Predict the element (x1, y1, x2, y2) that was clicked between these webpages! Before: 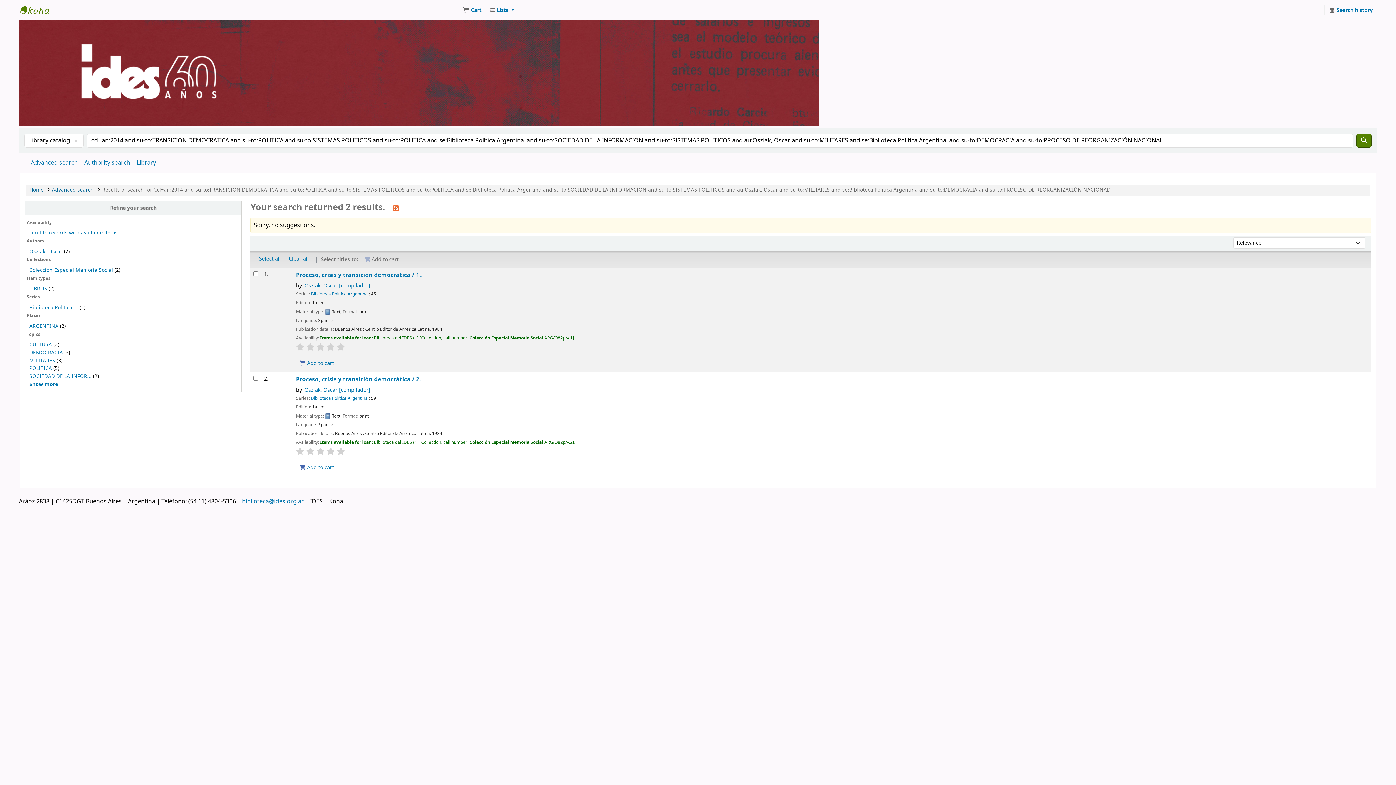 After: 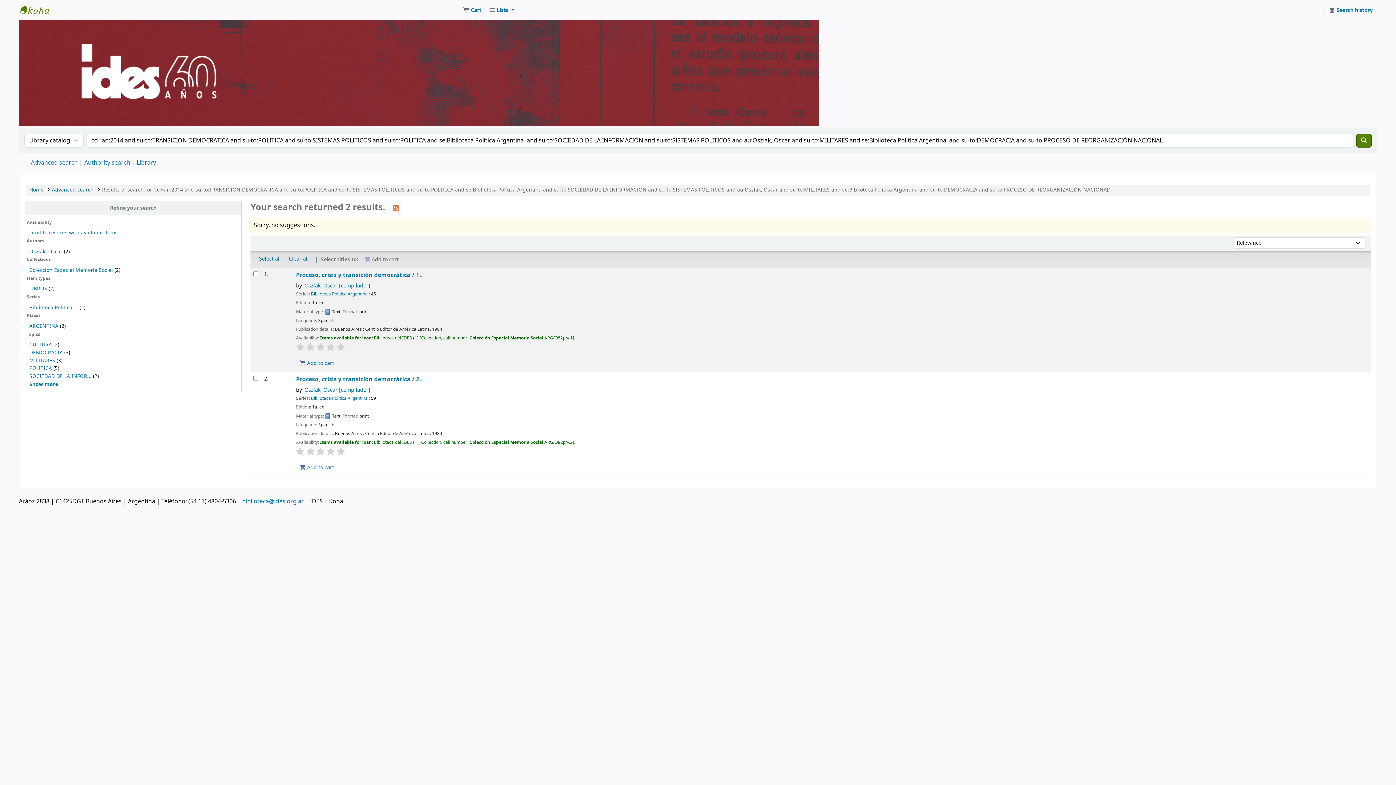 Action: bbox: (446, 447, 454, 455)